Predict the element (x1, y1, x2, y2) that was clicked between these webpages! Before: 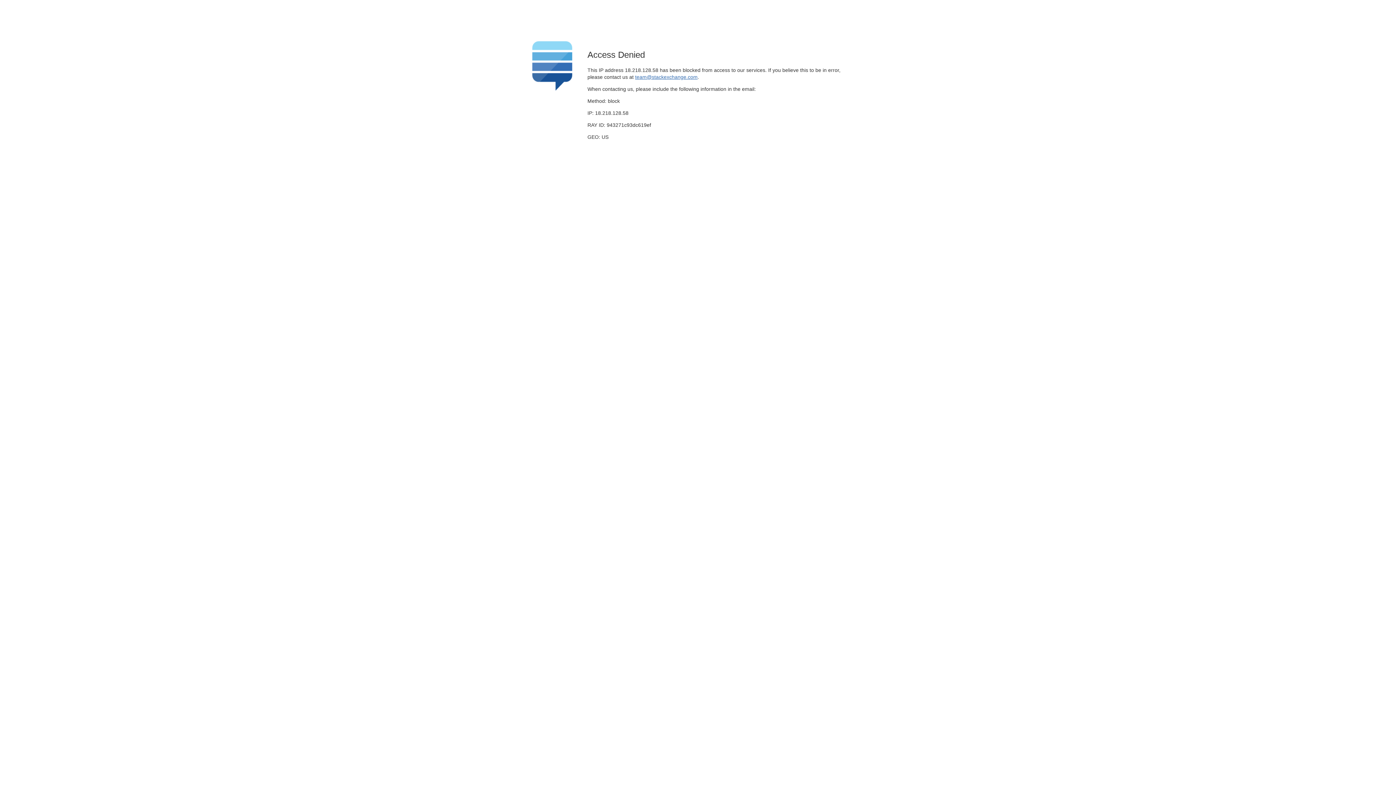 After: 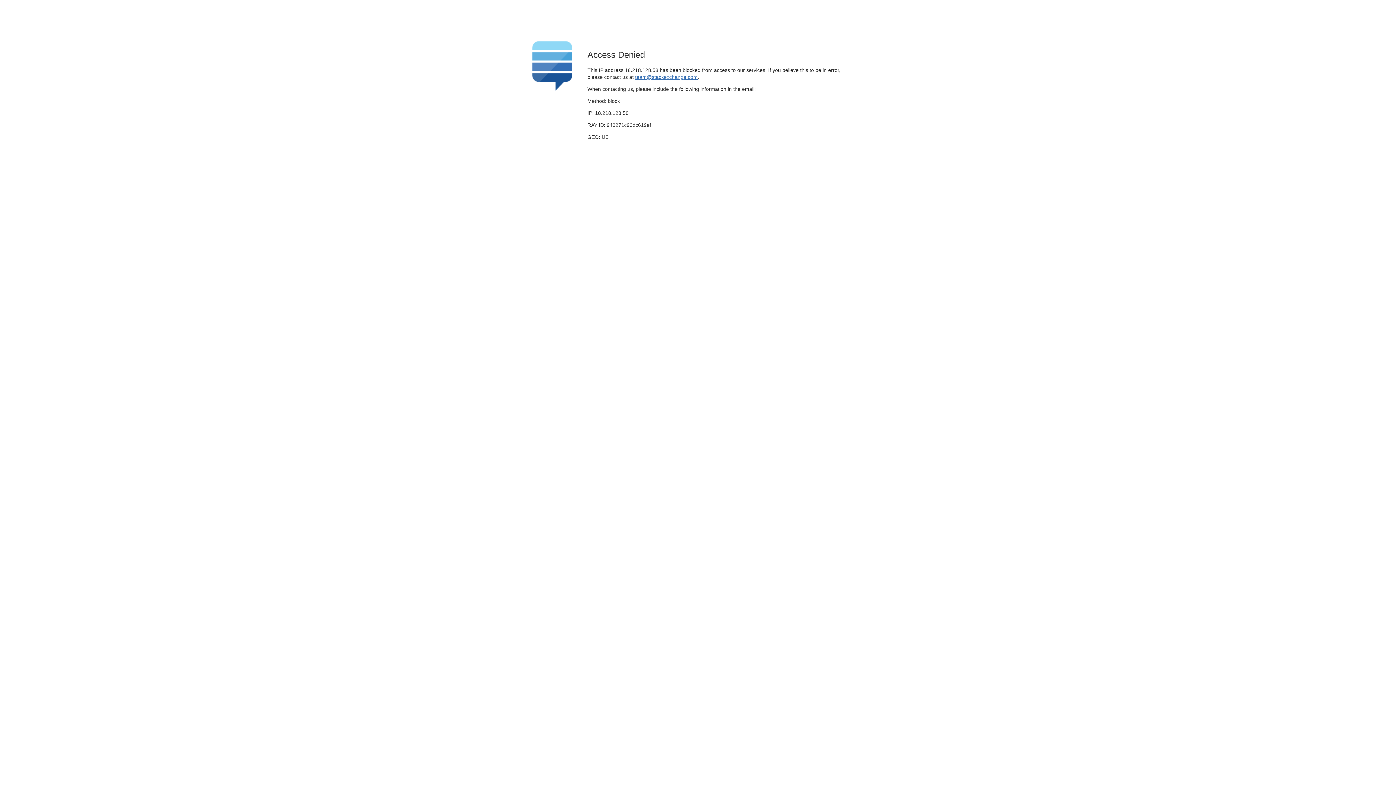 Action: bbox: (635, 74, 697, 79) label: team@stackexchange.com